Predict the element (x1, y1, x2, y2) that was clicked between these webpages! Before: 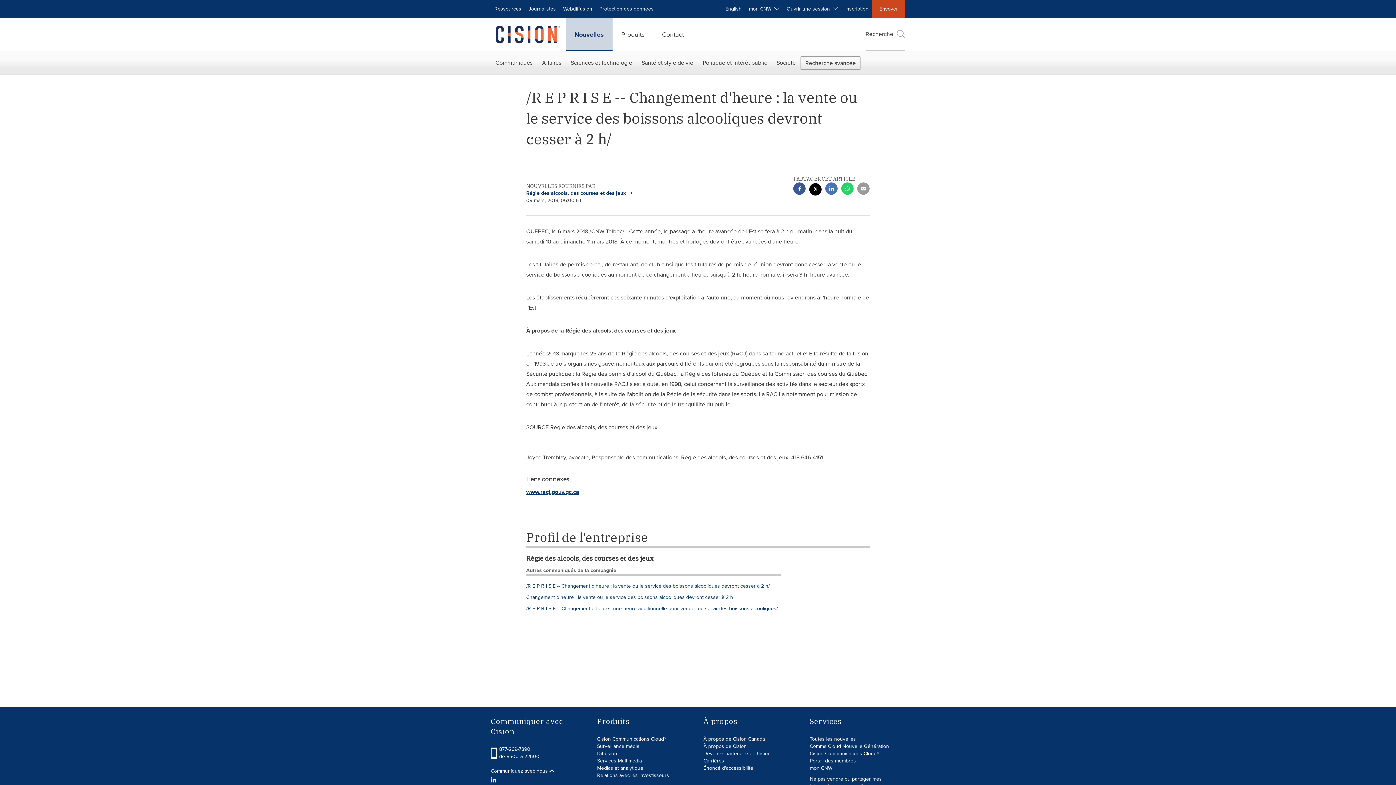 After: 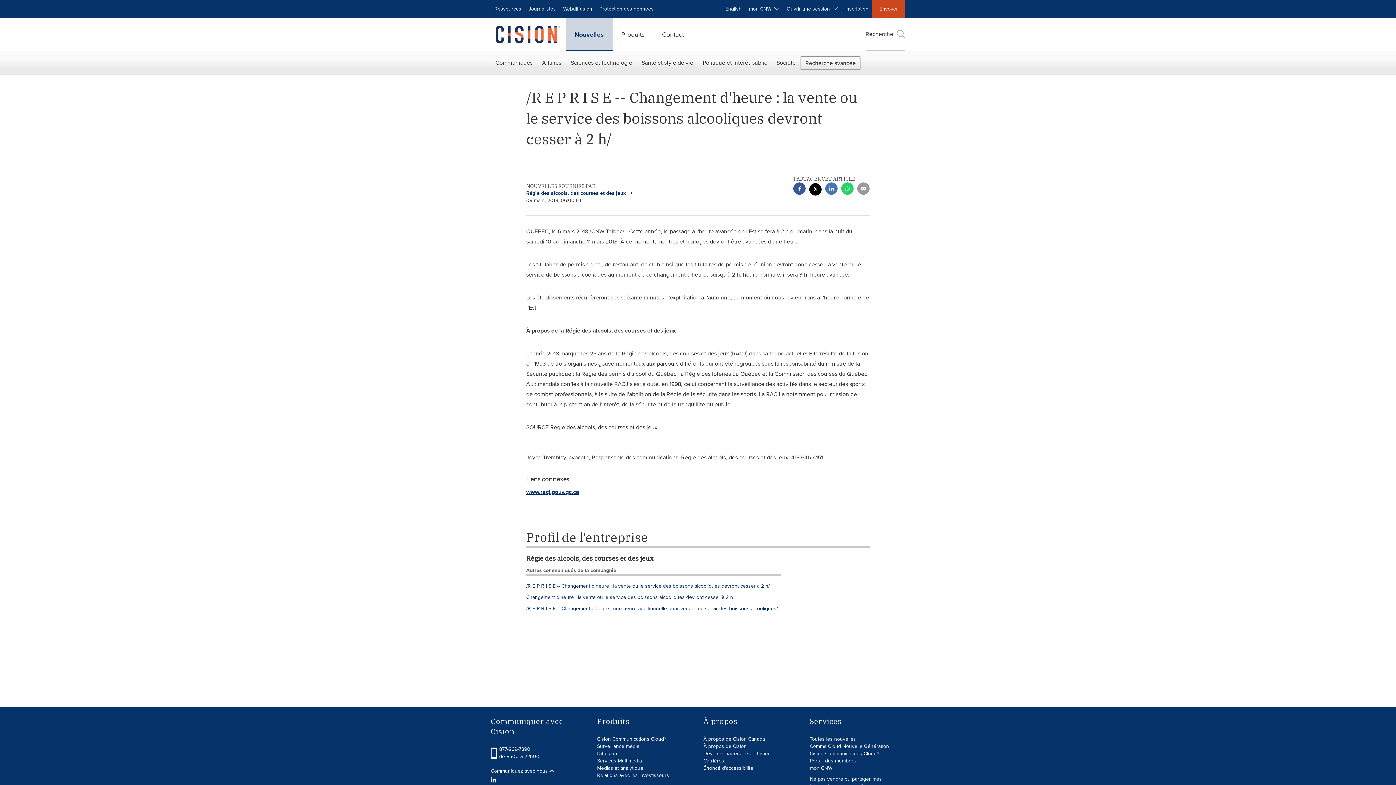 Action: label: À propos de Cision Canada bbox: (703, 735, 765, 743)